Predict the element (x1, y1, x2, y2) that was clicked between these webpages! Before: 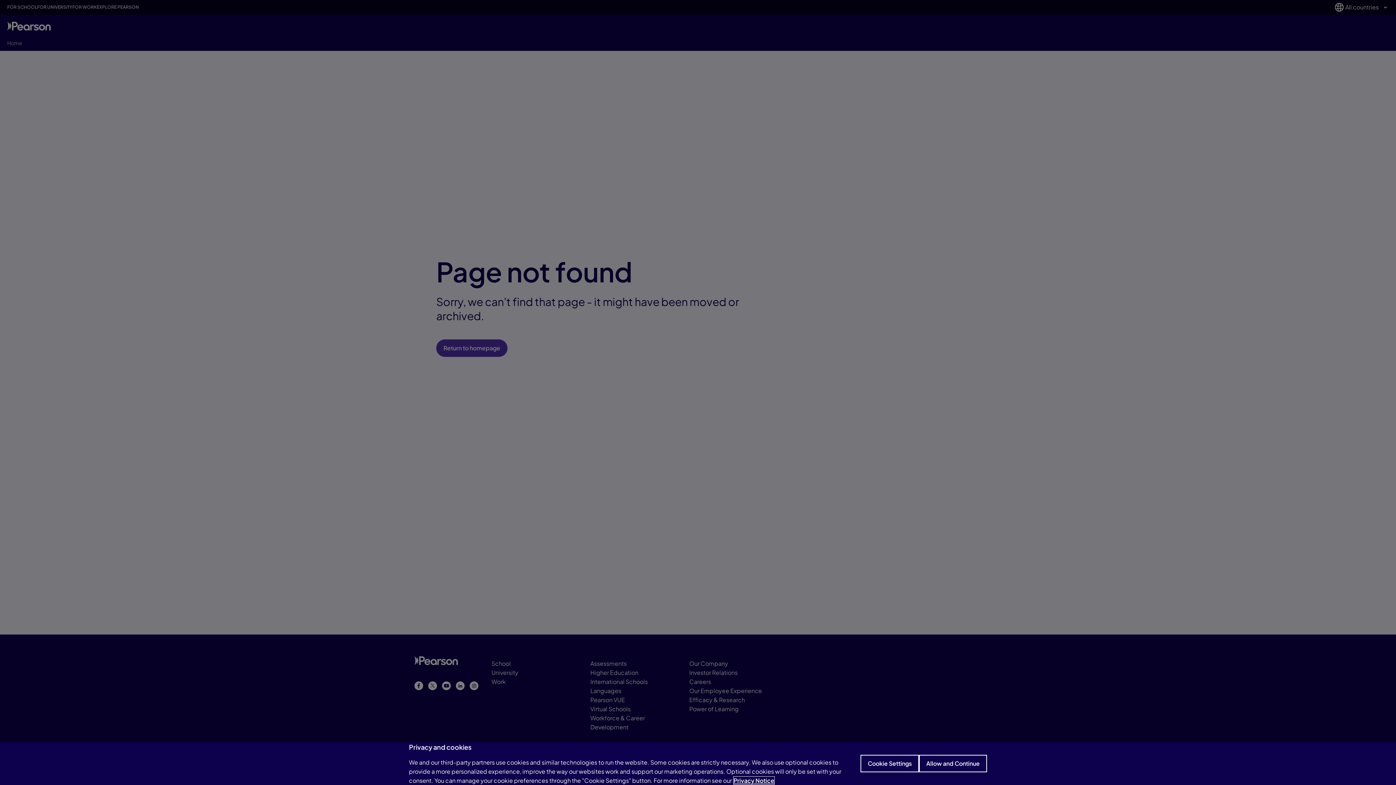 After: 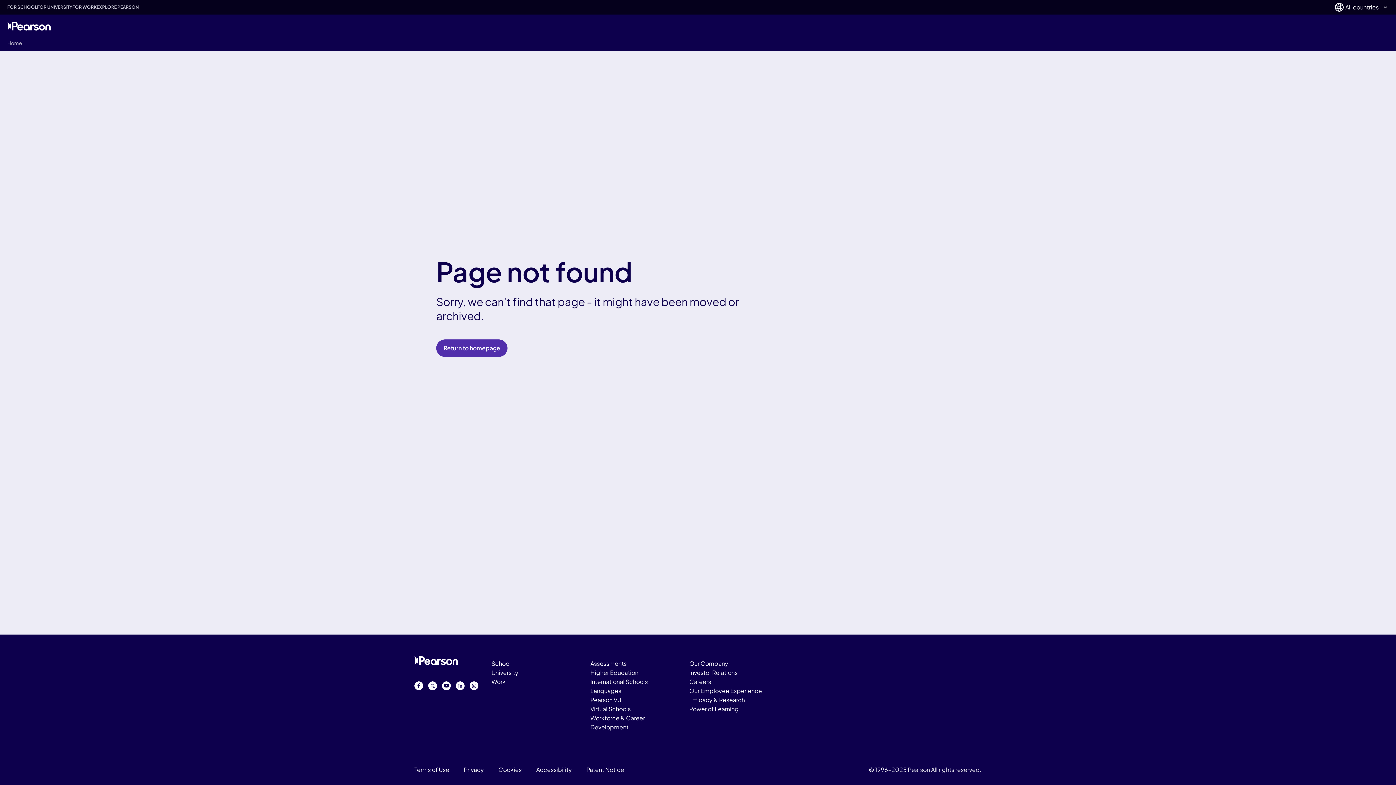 Action: label: Allow and Continue bbox: (919, 755, 987, 772)